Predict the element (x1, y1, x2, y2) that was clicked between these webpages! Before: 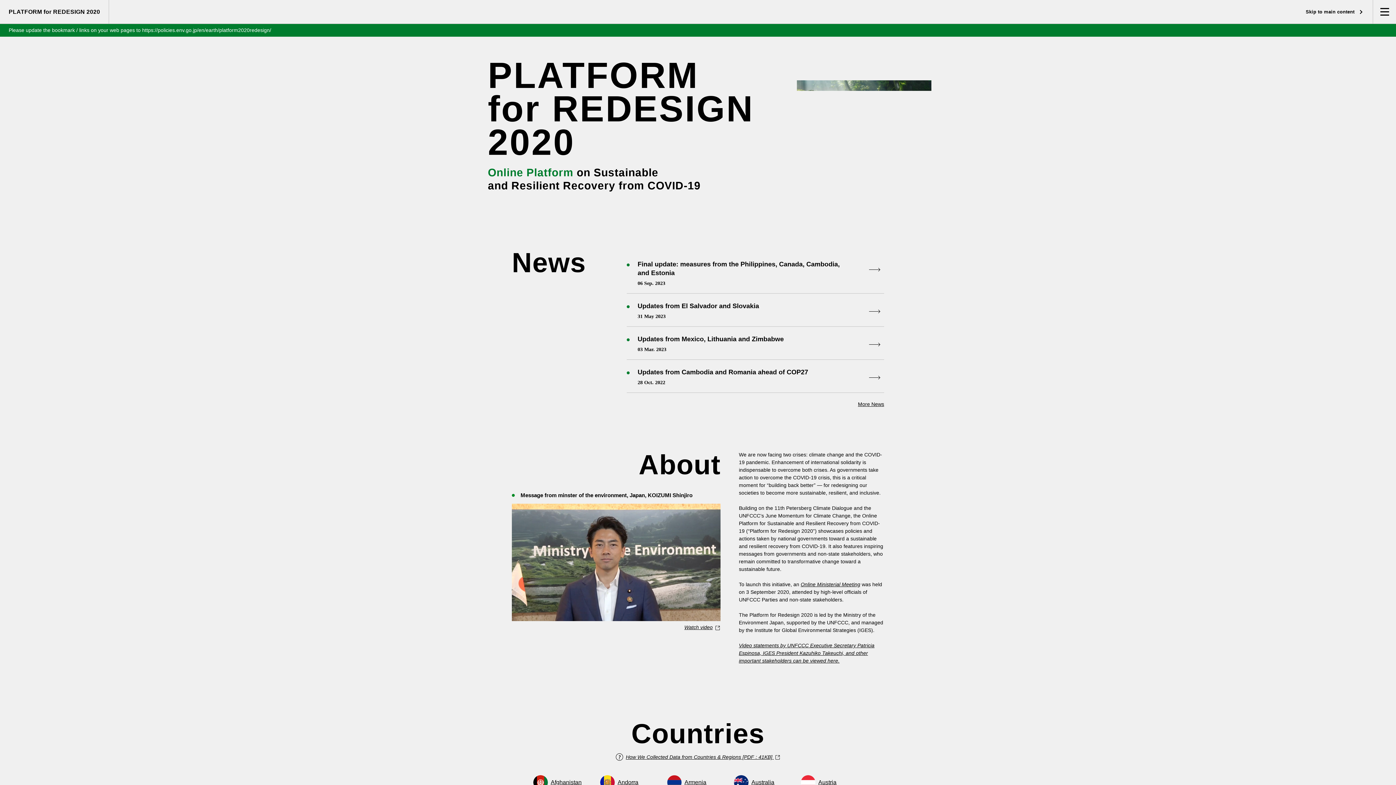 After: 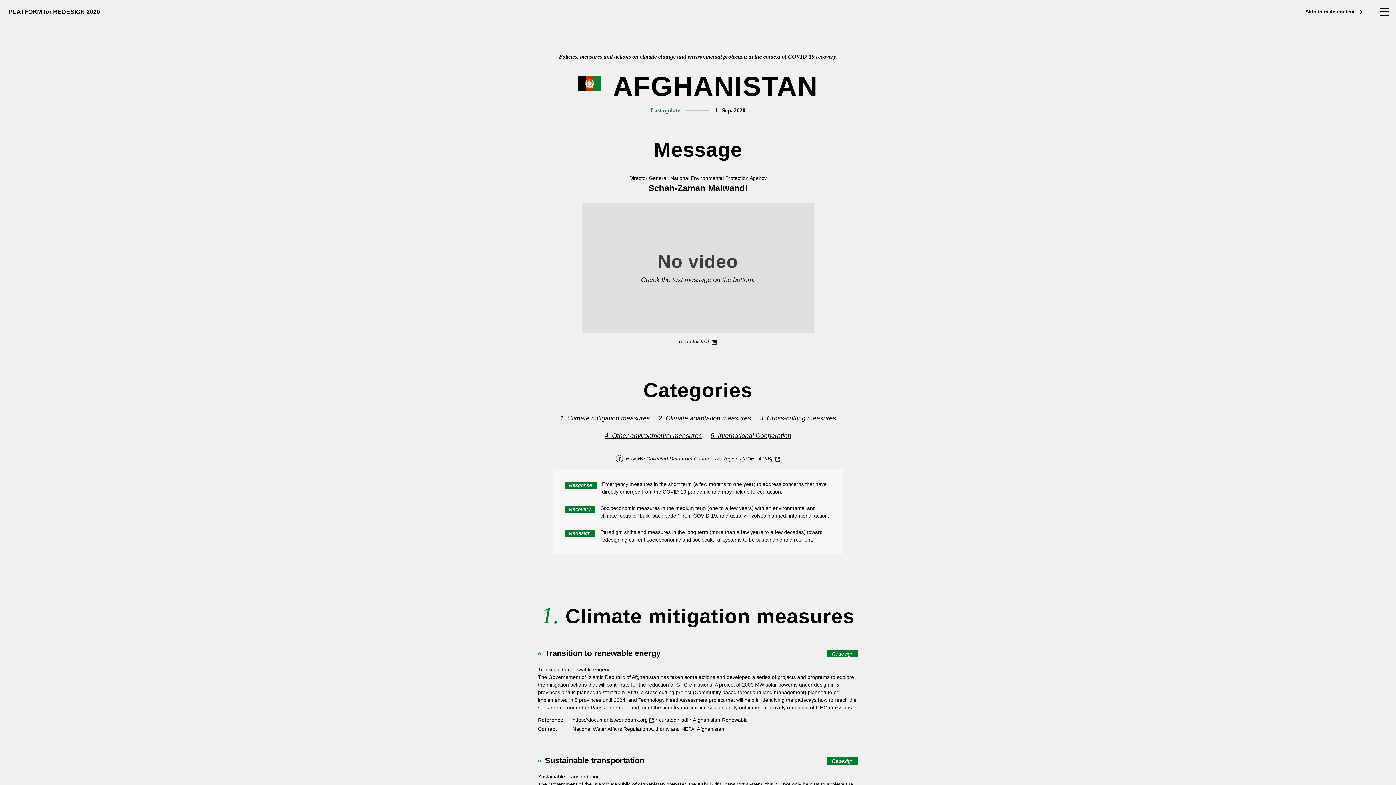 Action: label: Afghanistan bbox: (533, 775, 595, 790)